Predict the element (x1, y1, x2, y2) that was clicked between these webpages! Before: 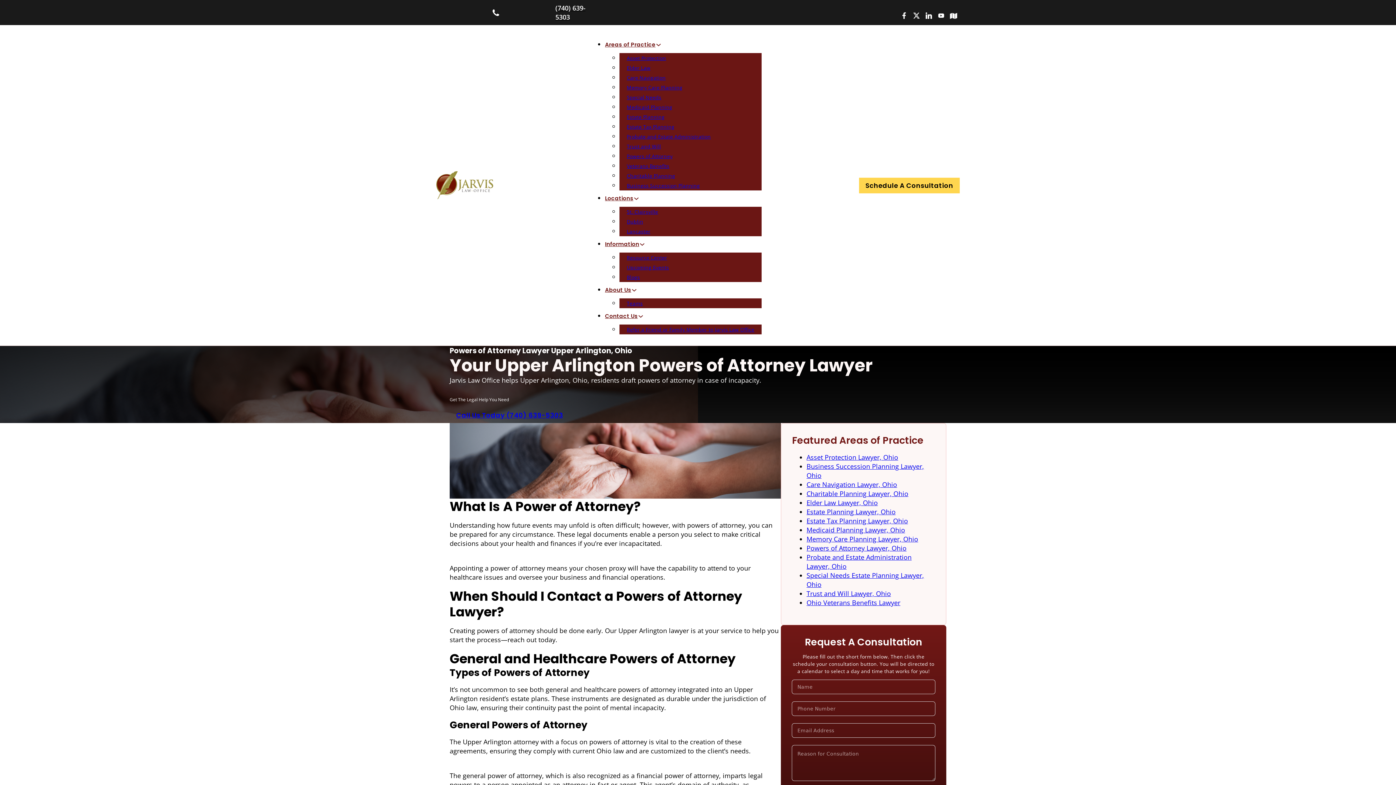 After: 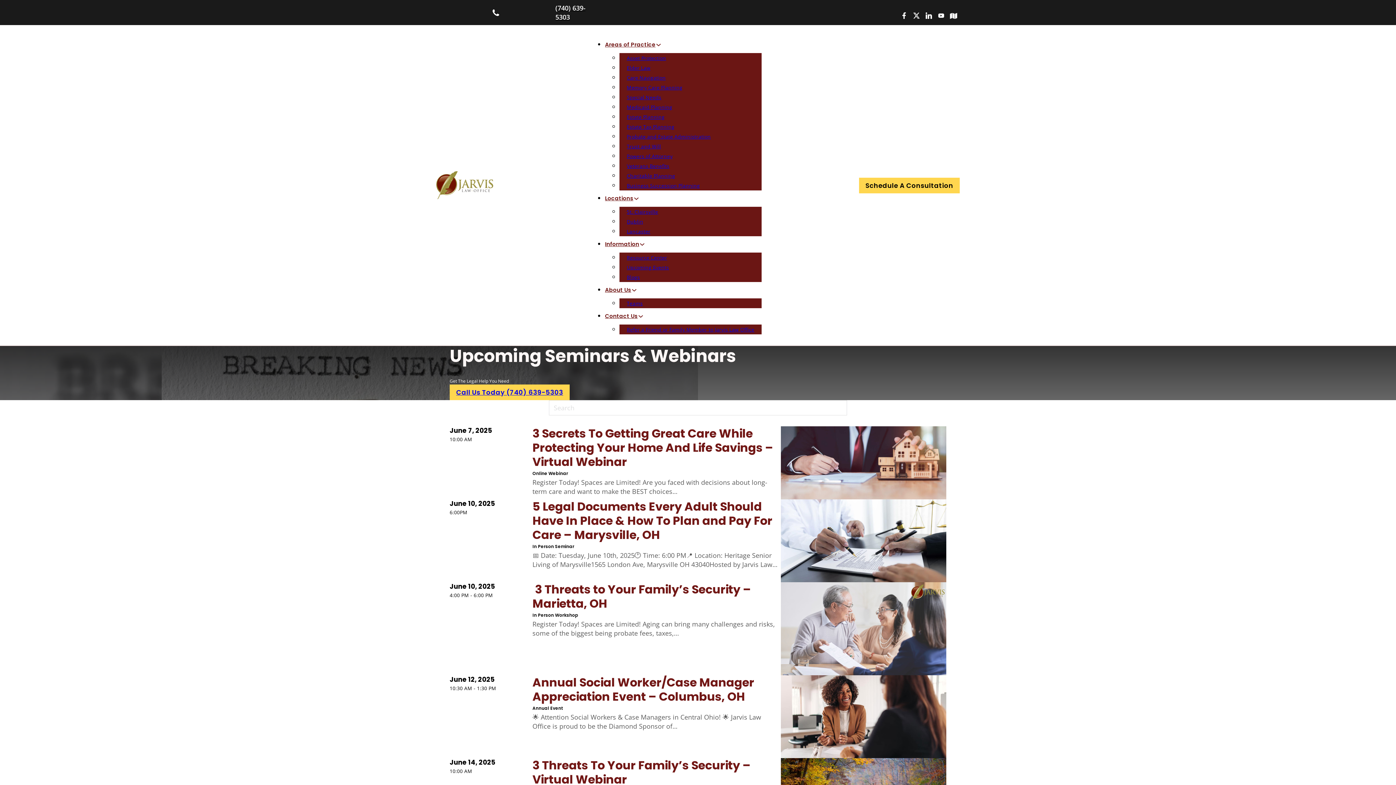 Action: label: Upcoming Events bbox: (619, 261, 676, 273)